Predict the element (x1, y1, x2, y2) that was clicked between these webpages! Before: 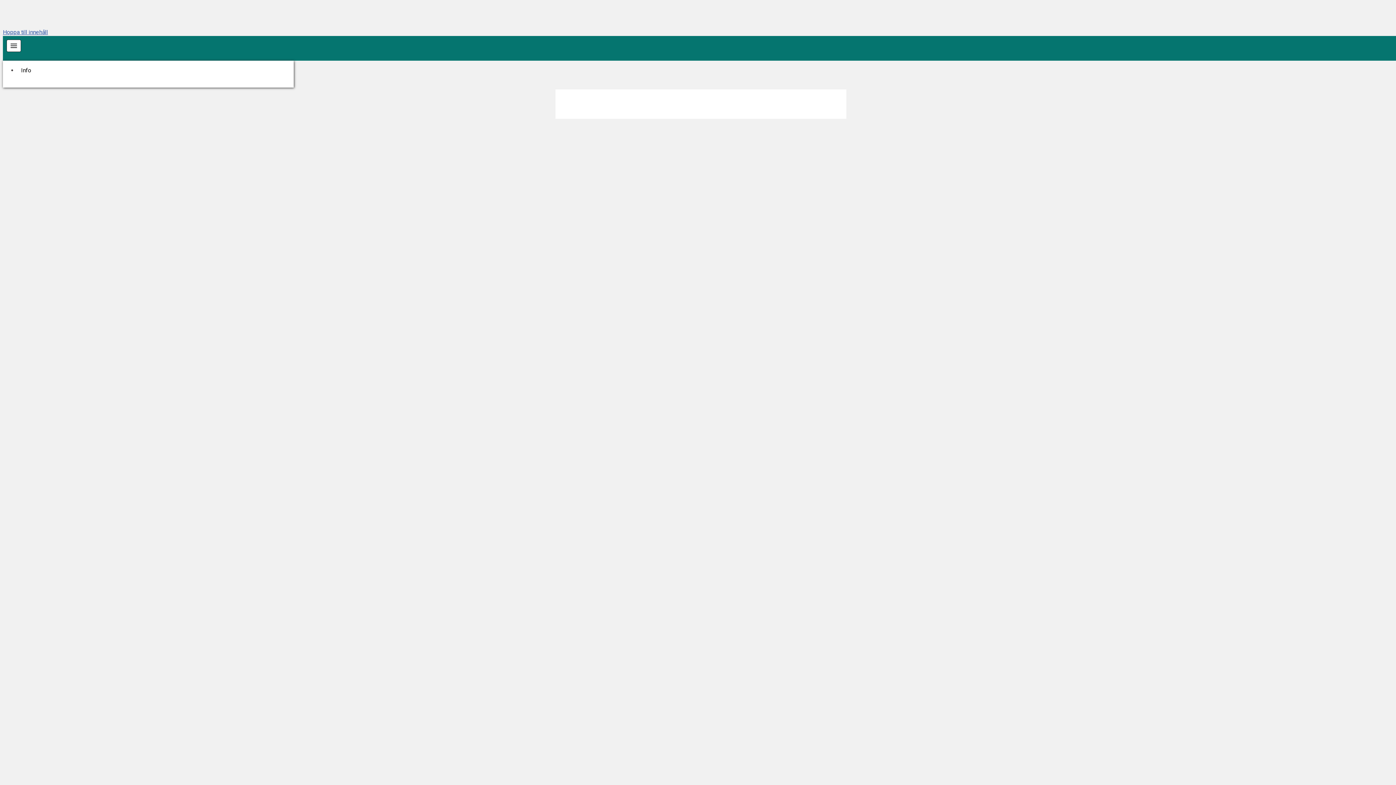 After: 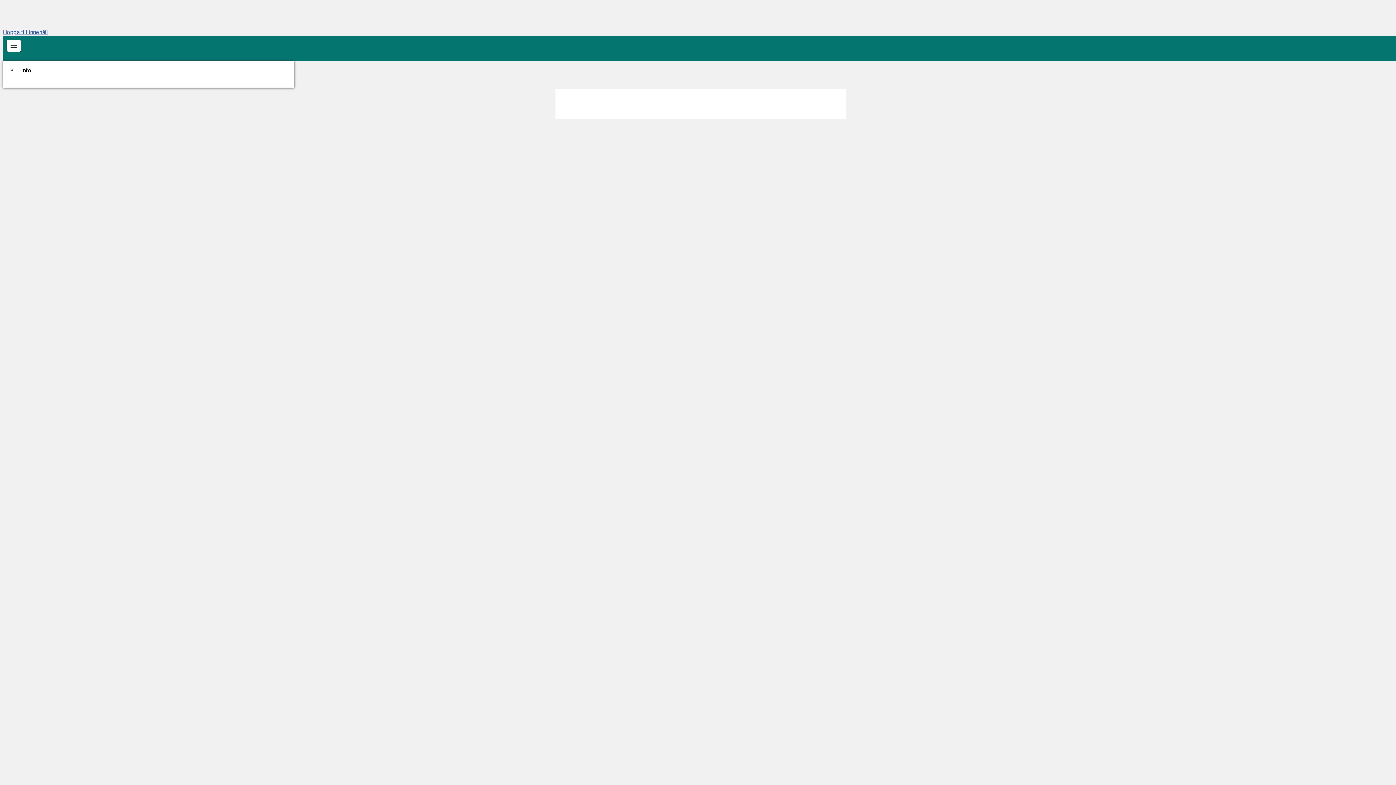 Action: label: Info bbox: (17, 57, 31, 90)